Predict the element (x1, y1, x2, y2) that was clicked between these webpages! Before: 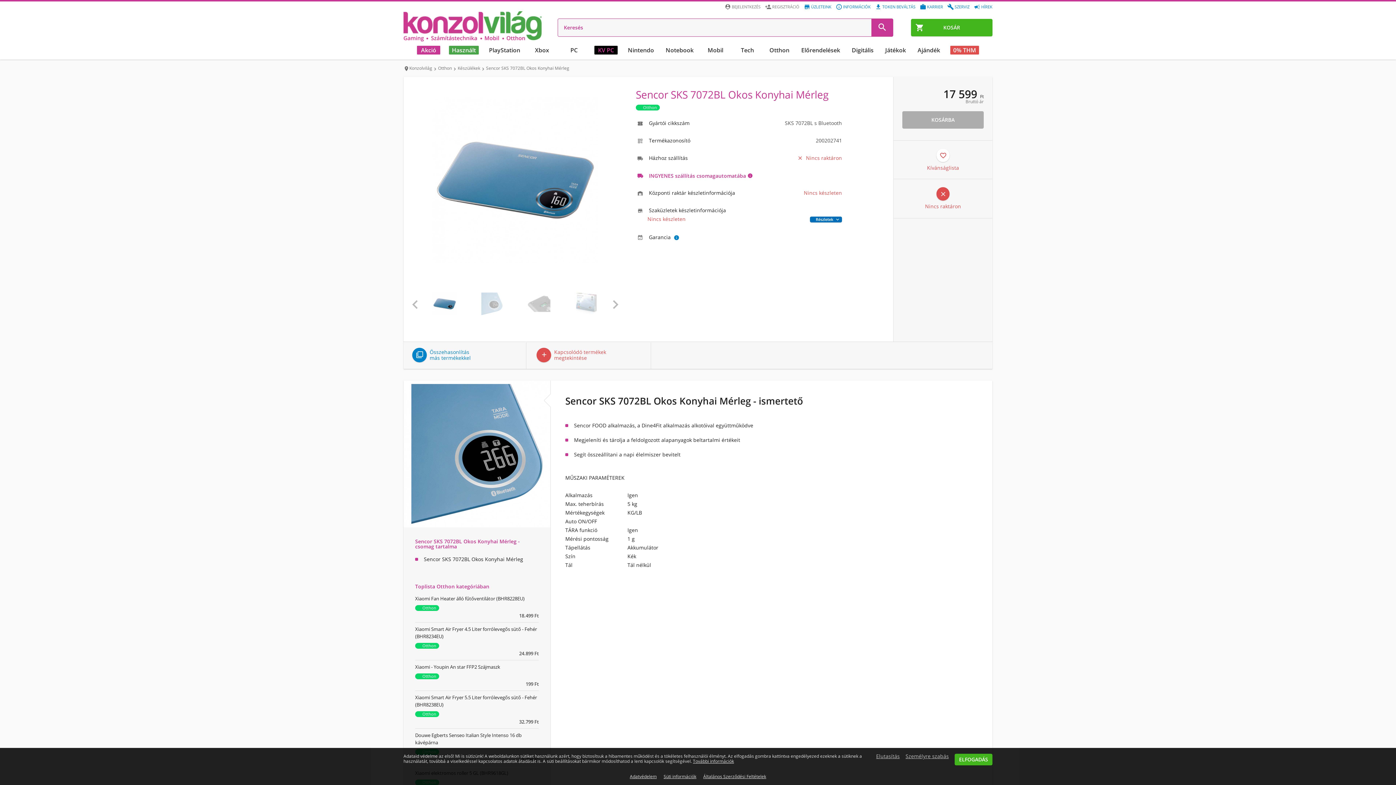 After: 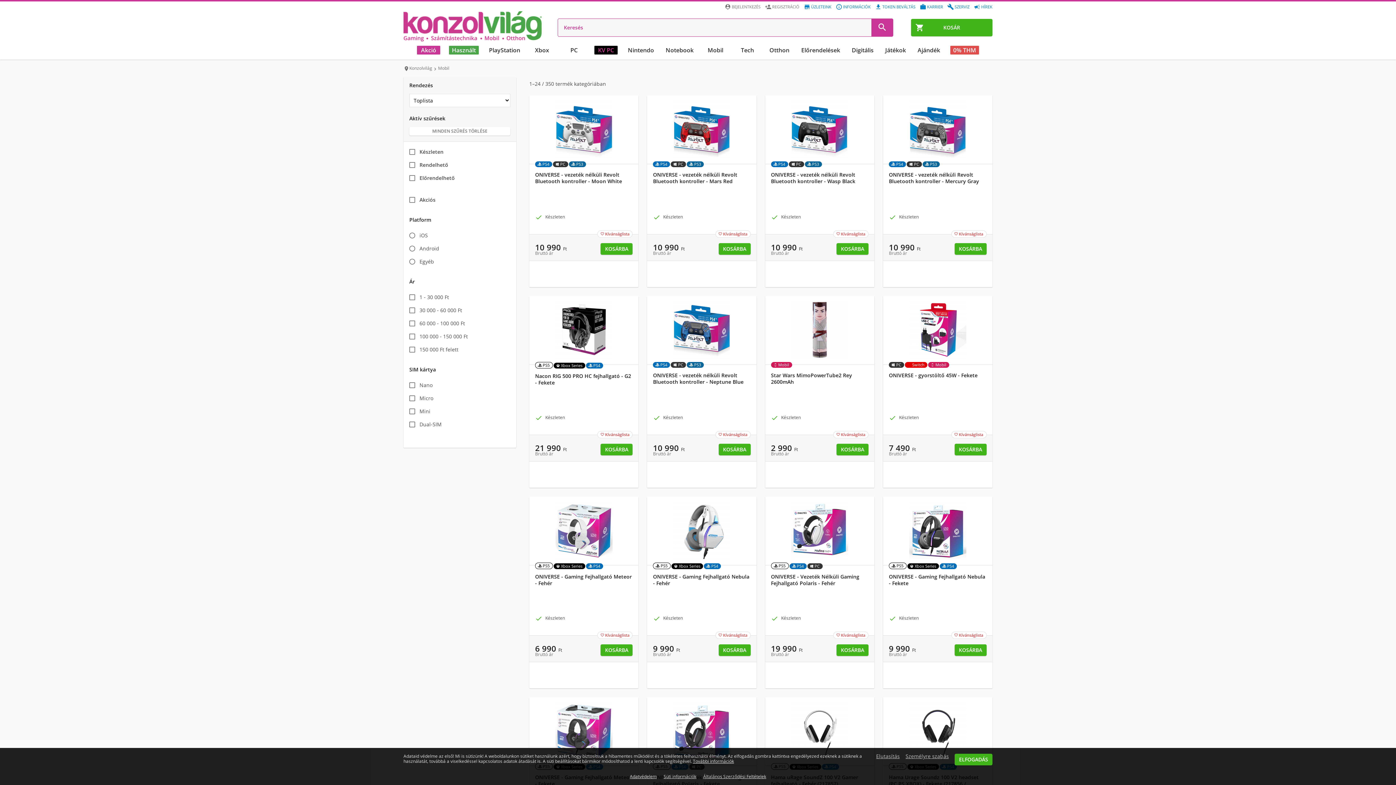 Action: bbox: (734, 45, 760, 54) label: Tech